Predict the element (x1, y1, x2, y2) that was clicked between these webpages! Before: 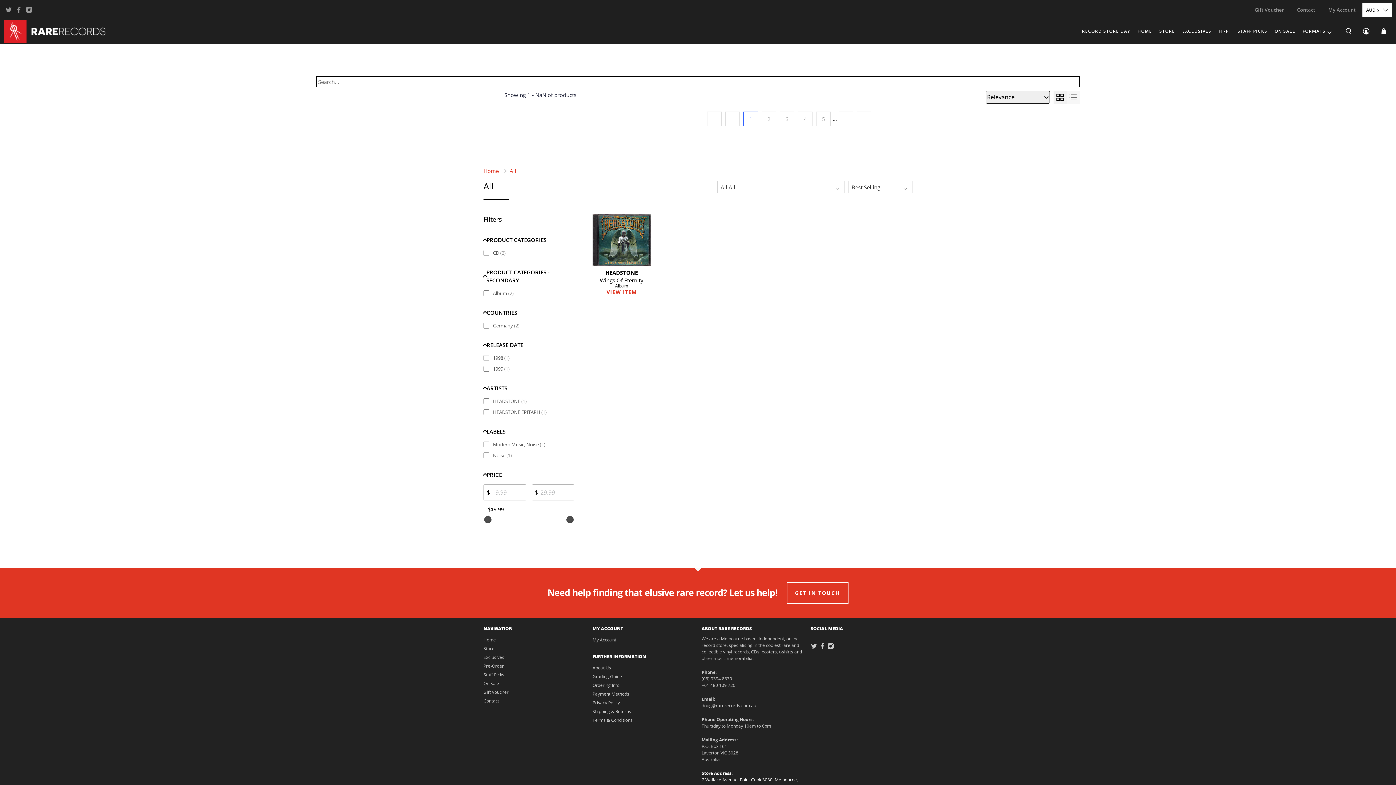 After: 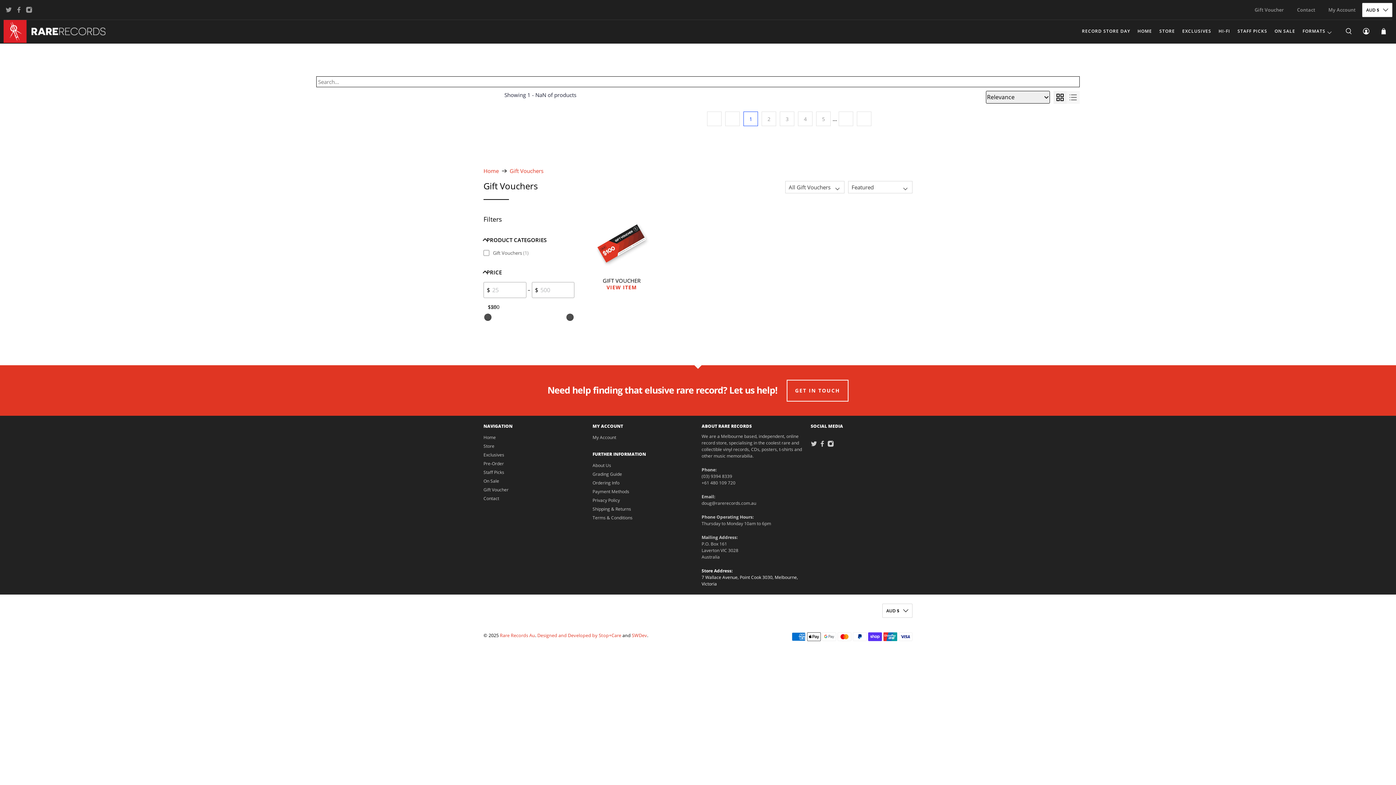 Action: label: Gift Voucher bbox: (1252, 4, 1287, 15)